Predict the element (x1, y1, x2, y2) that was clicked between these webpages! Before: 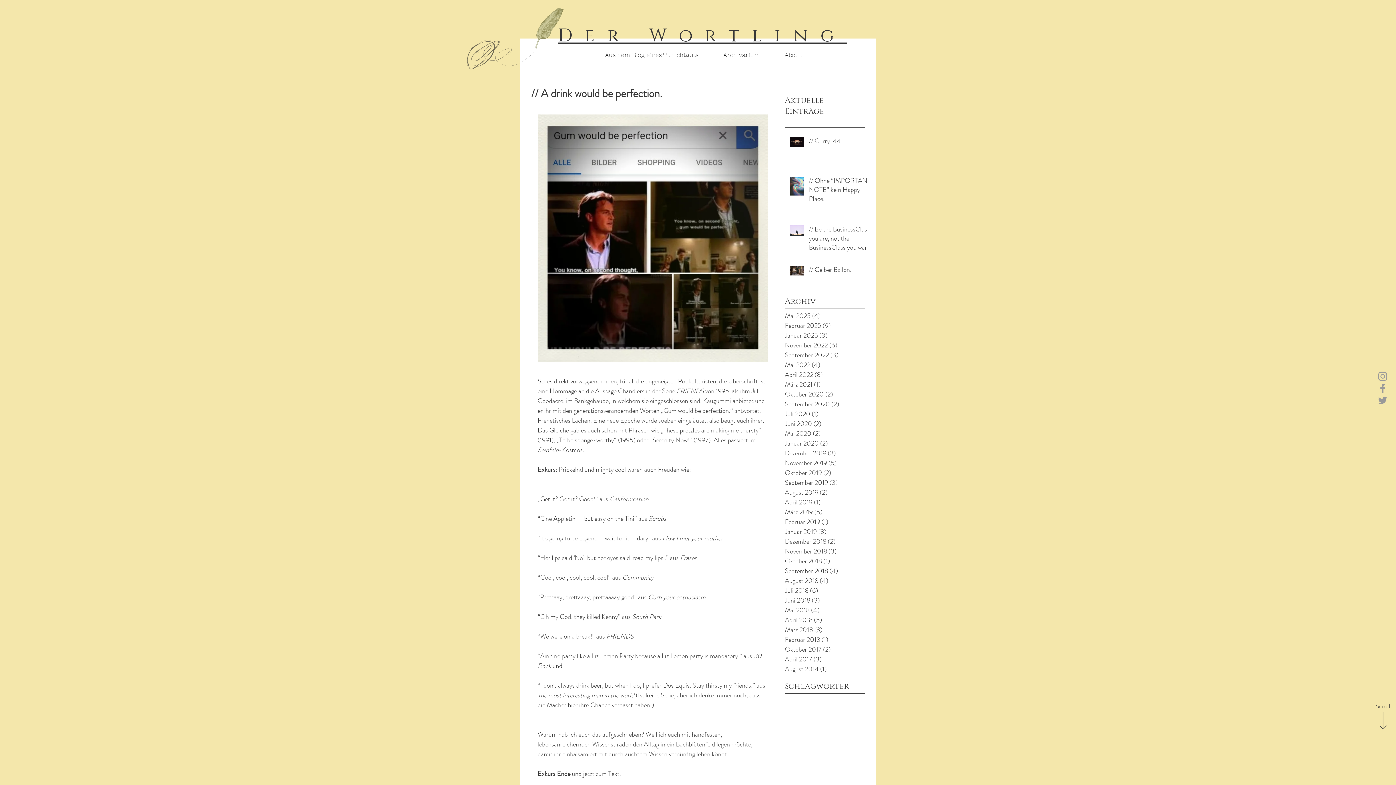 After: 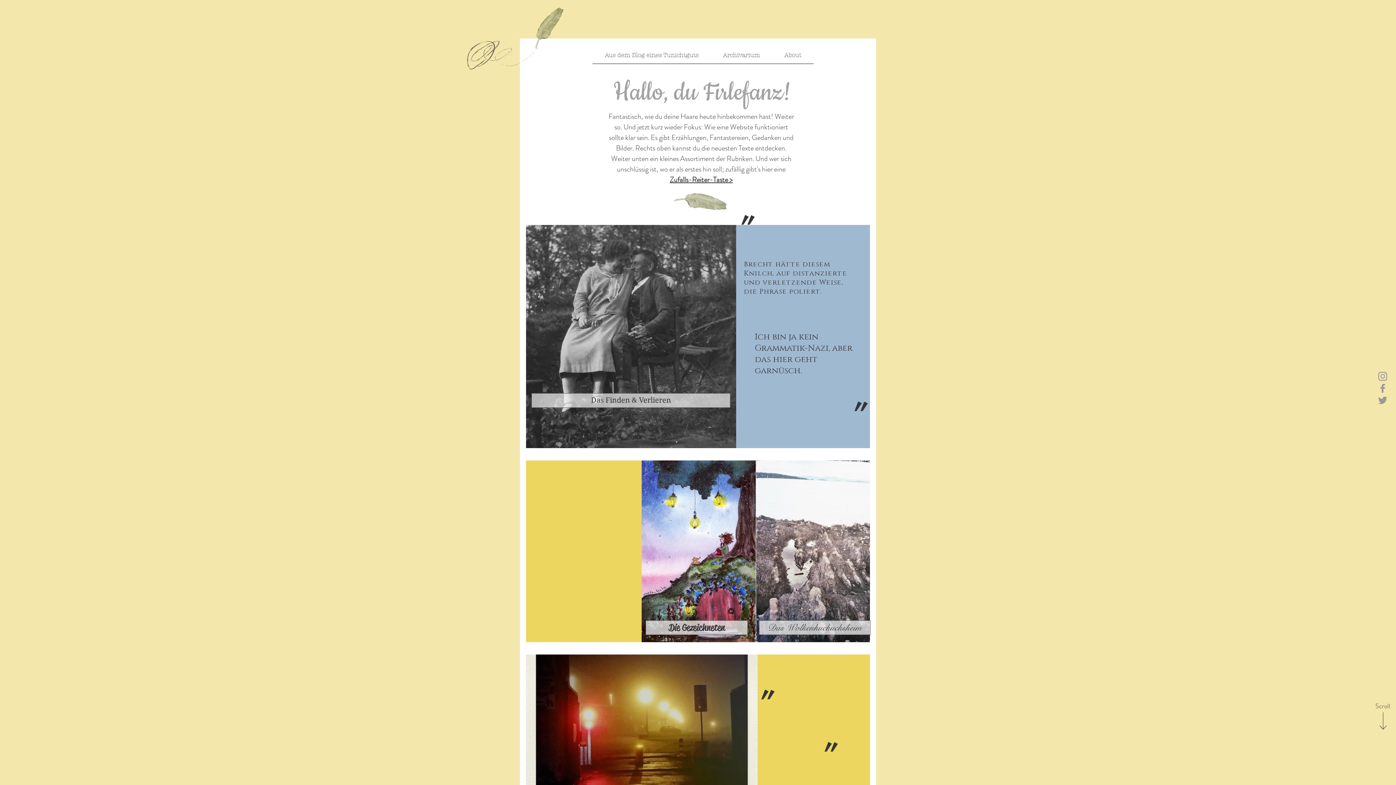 Action: bbox: (466, 40, 539, 69)